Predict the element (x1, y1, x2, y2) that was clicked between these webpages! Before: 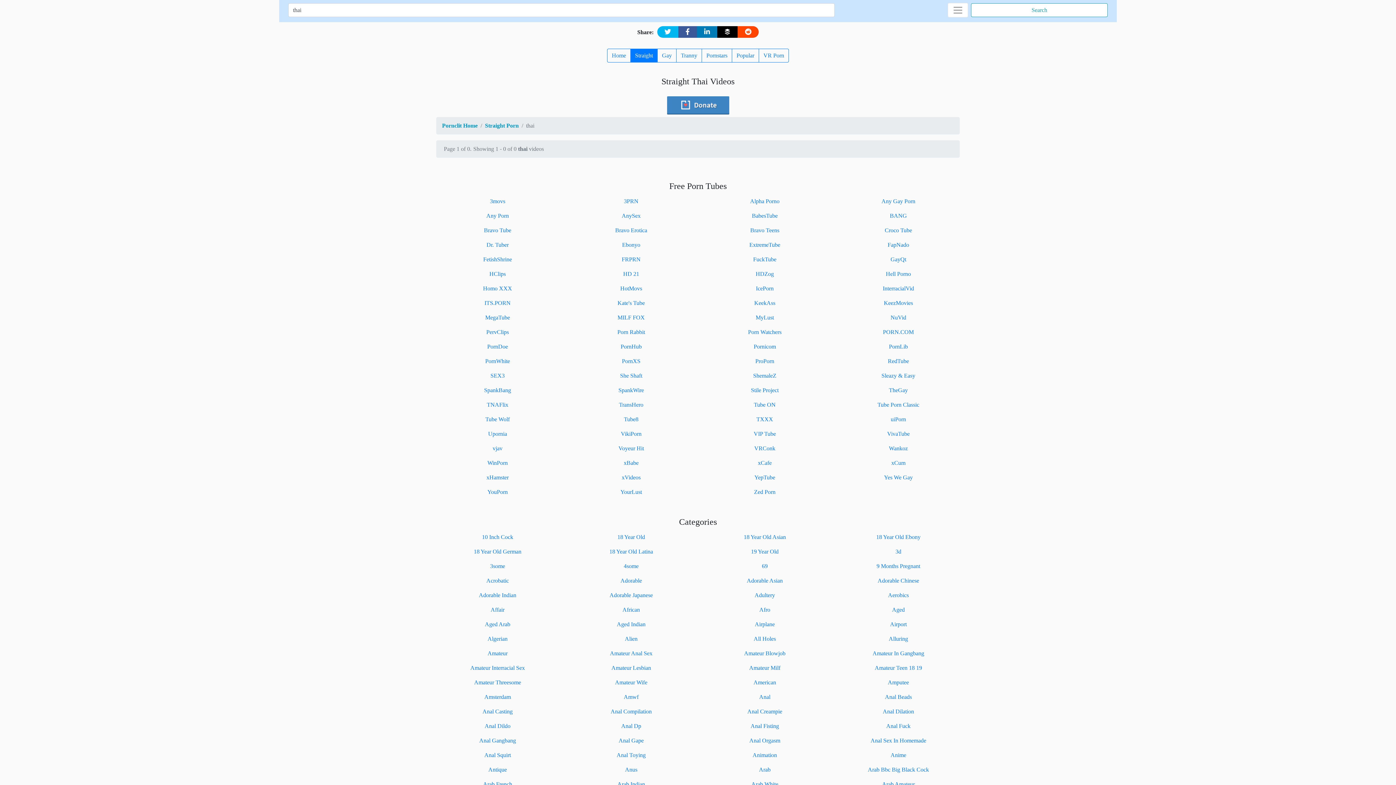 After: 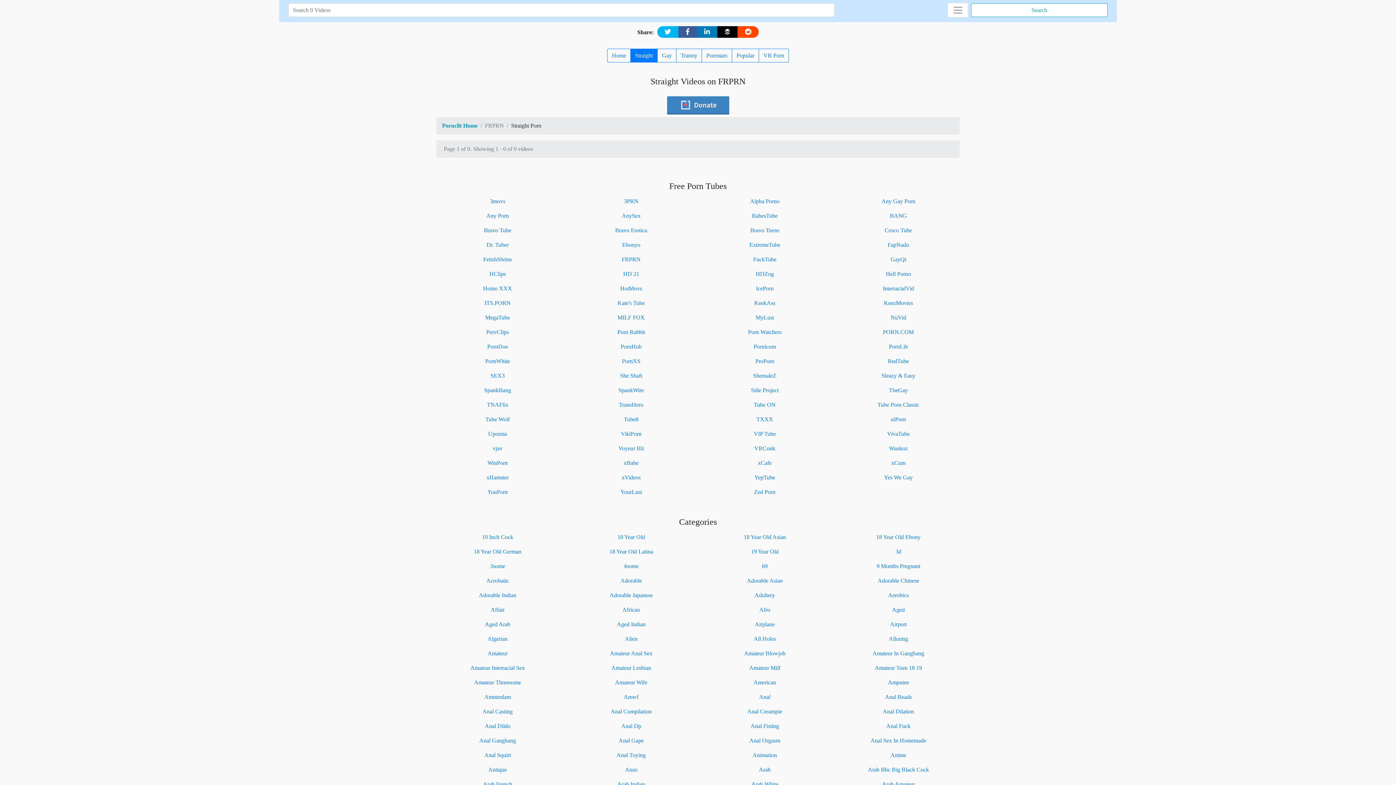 Action: label: FRPRN bbox: (621, 256, 640, 262)